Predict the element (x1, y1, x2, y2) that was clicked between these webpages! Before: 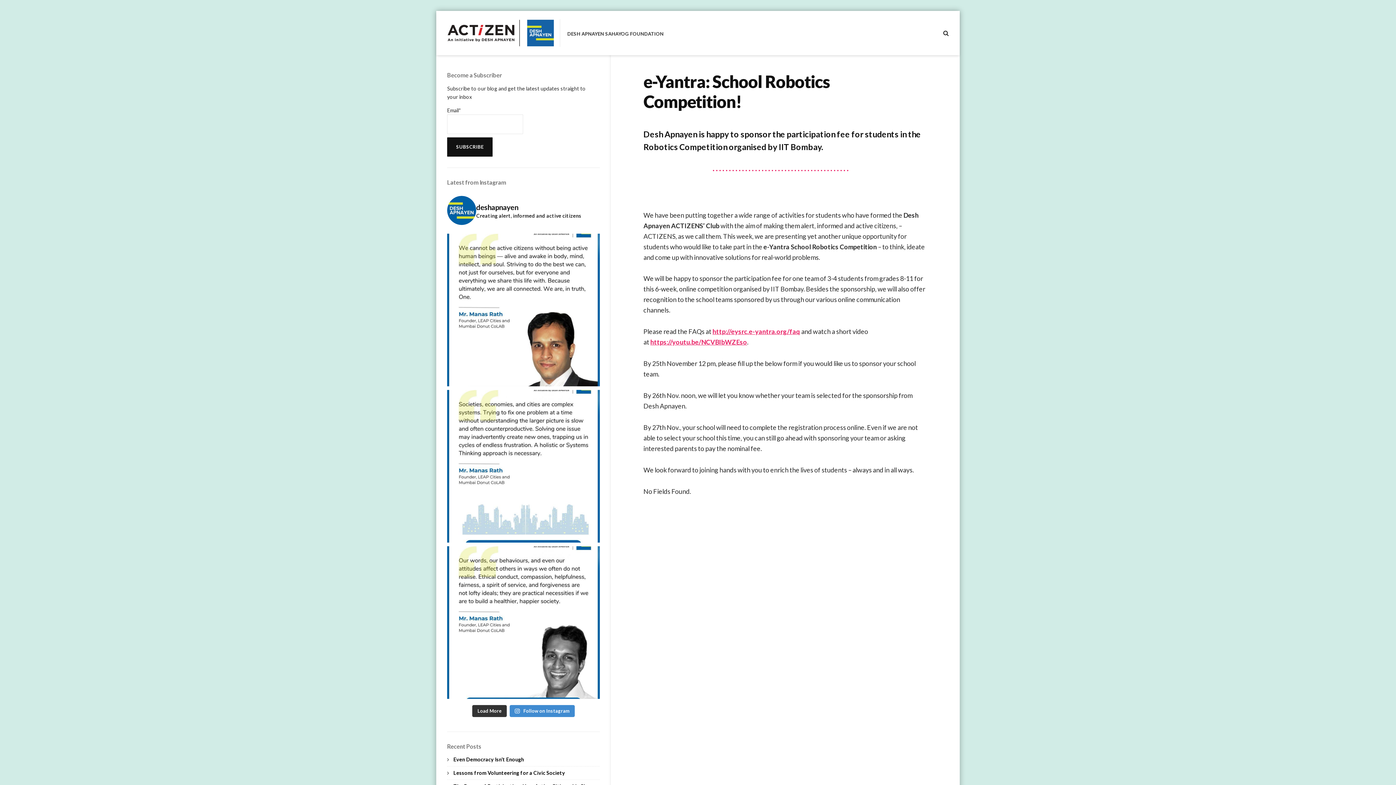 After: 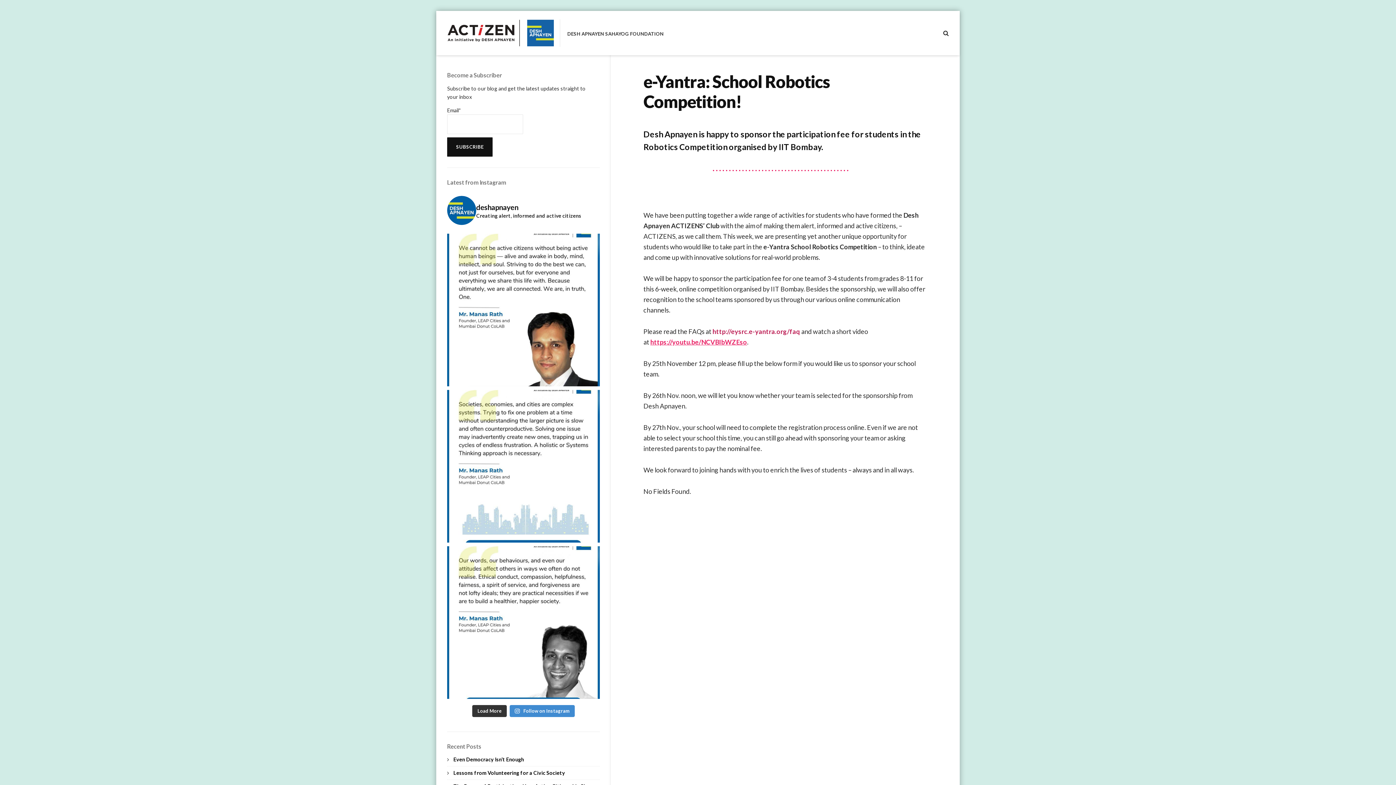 Action: label: http://eysrc.e-yantra.org/faq bbox: (712, 327, 800, 335)